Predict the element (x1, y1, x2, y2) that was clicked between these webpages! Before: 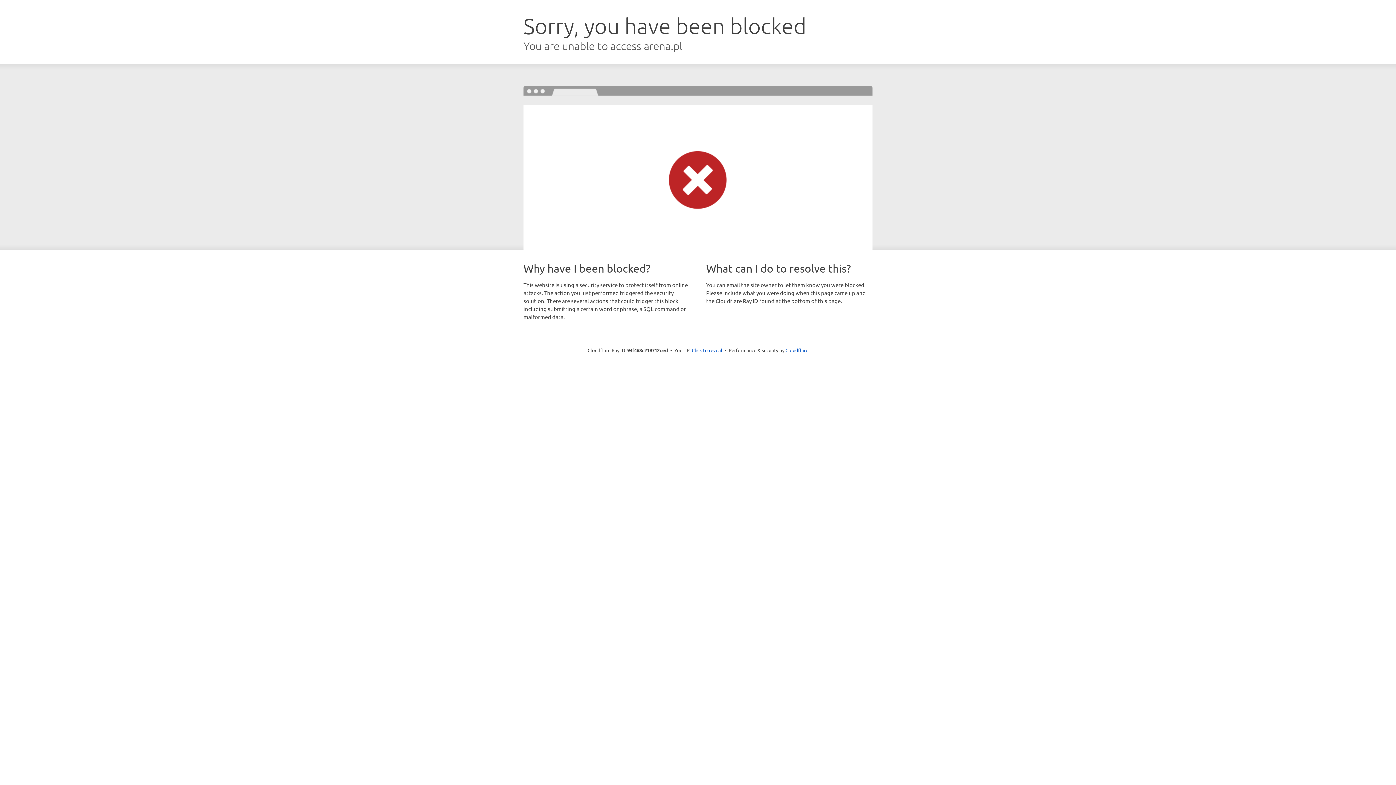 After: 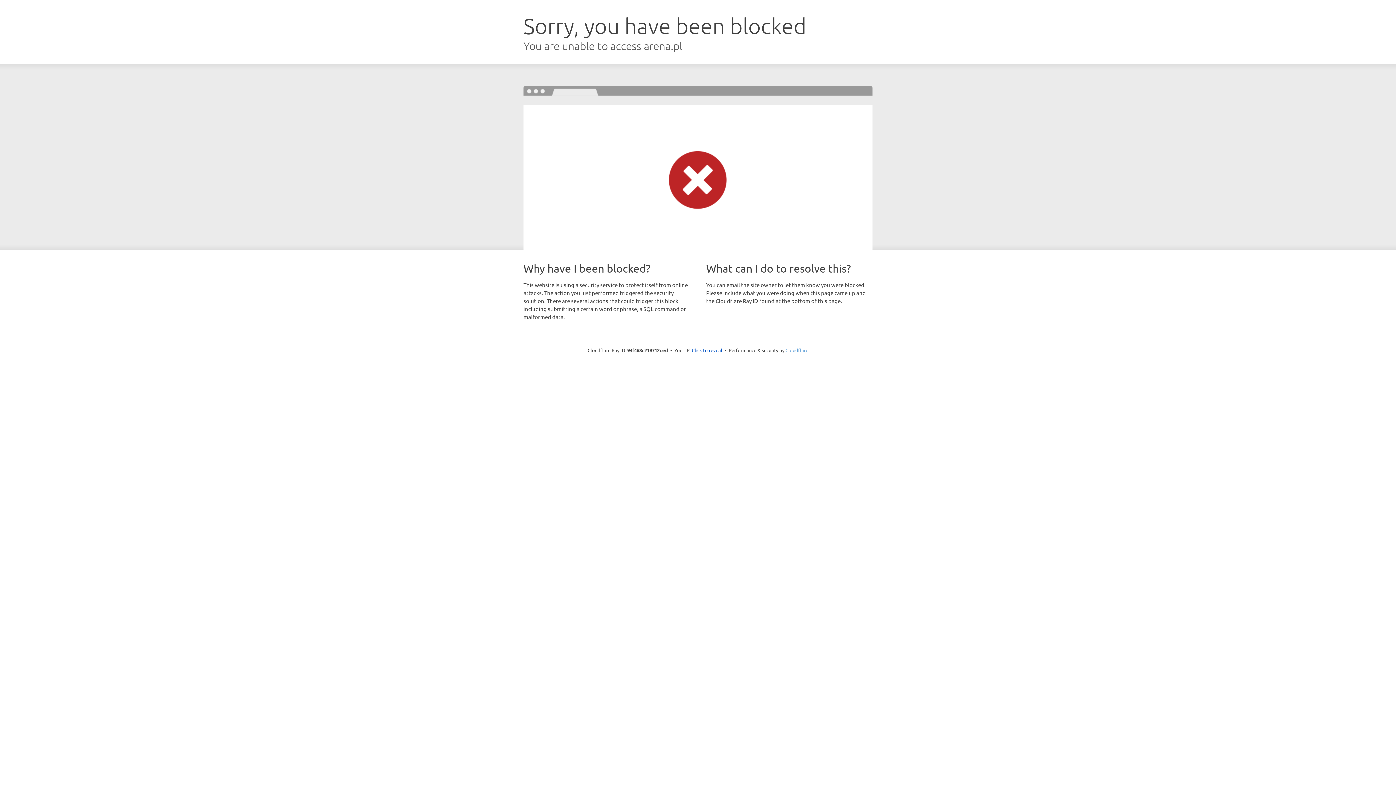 Action: label: Cloudflare bbox: (785, 347, 808, 353)